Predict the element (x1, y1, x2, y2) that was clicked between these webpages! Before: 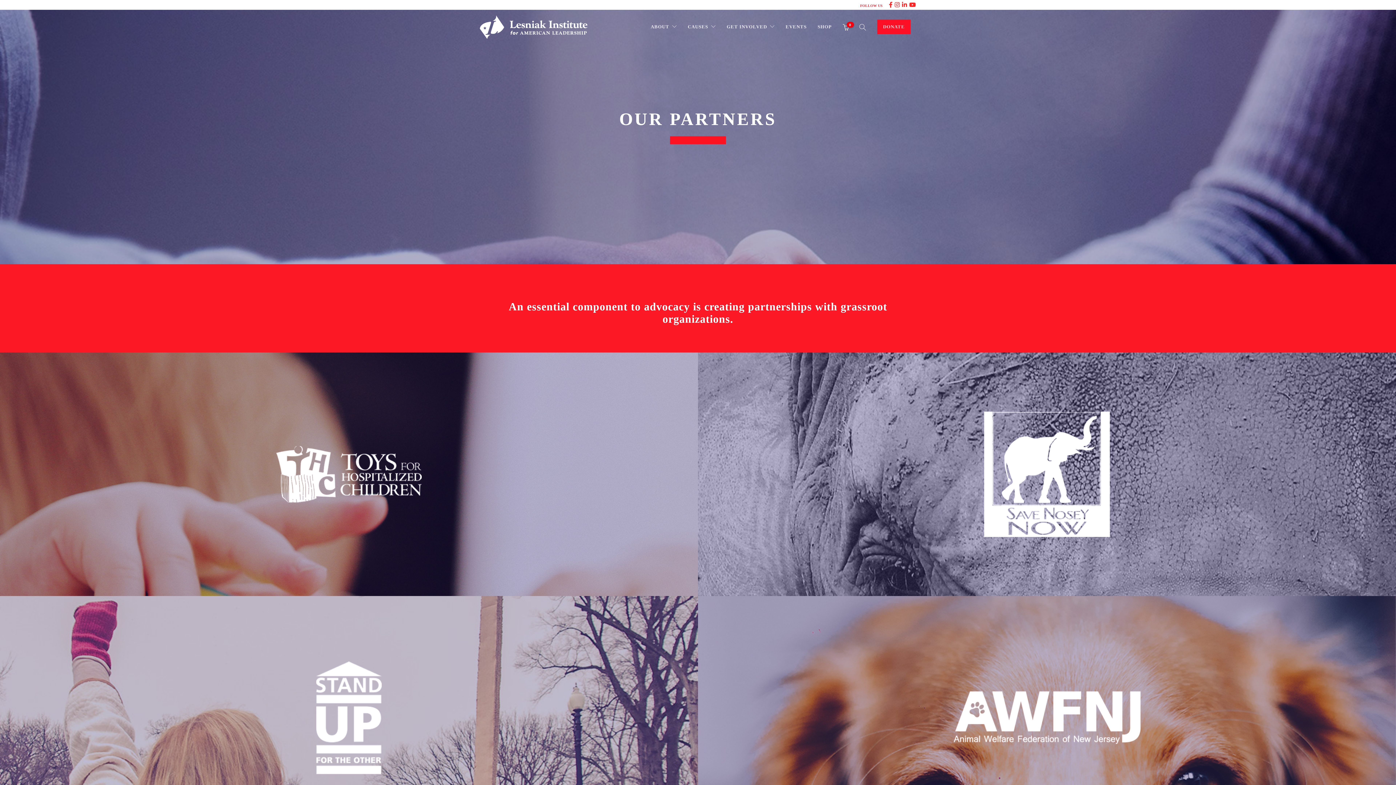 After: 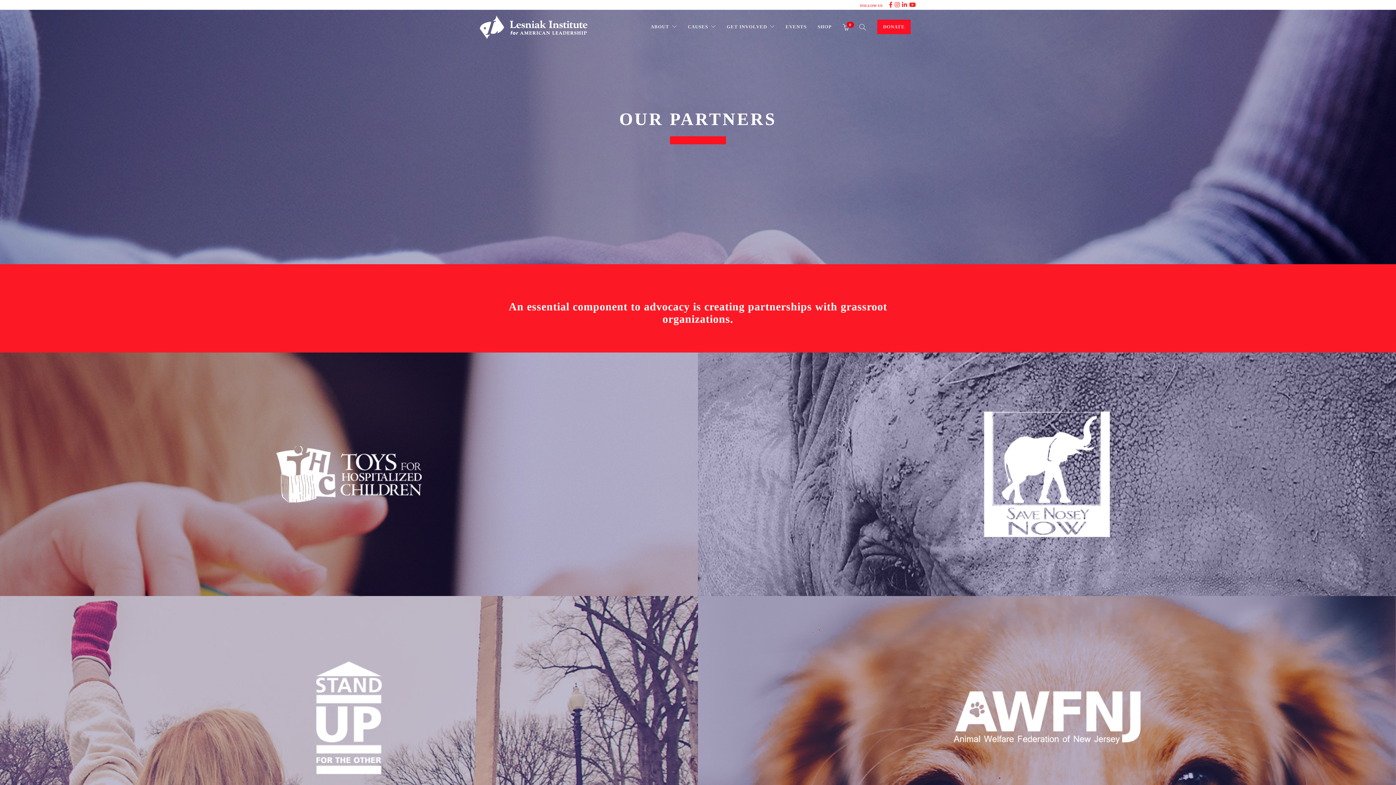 Action: bbox: (889, 1, 894, 8) label:  